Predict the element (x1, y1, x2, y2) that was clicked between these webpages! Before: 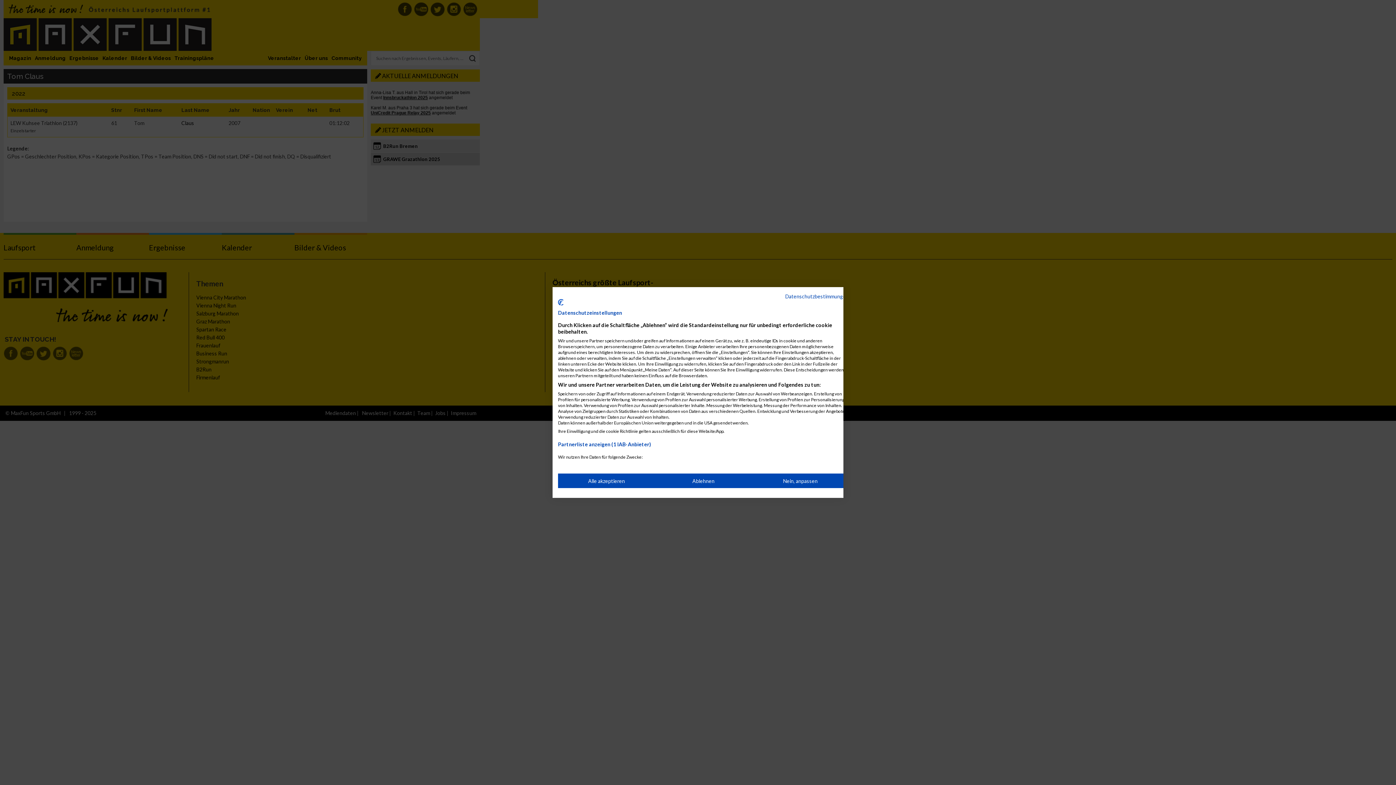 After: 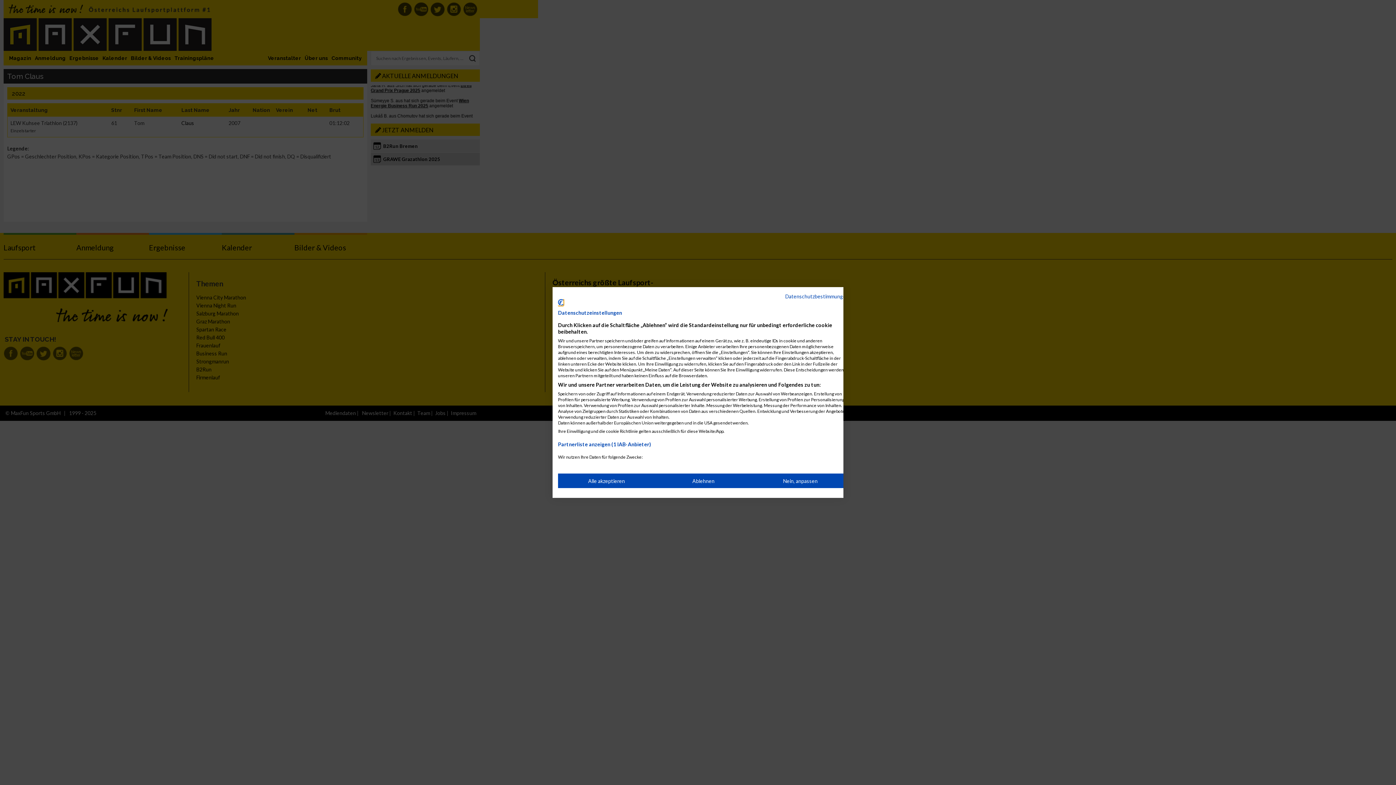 Action: label: CookieFirst Logo. Externer Link. Wird in einer neuen Registerkarte oder einem neuen Fenster geöffnet. bbox: (558, 299, 563, 305)